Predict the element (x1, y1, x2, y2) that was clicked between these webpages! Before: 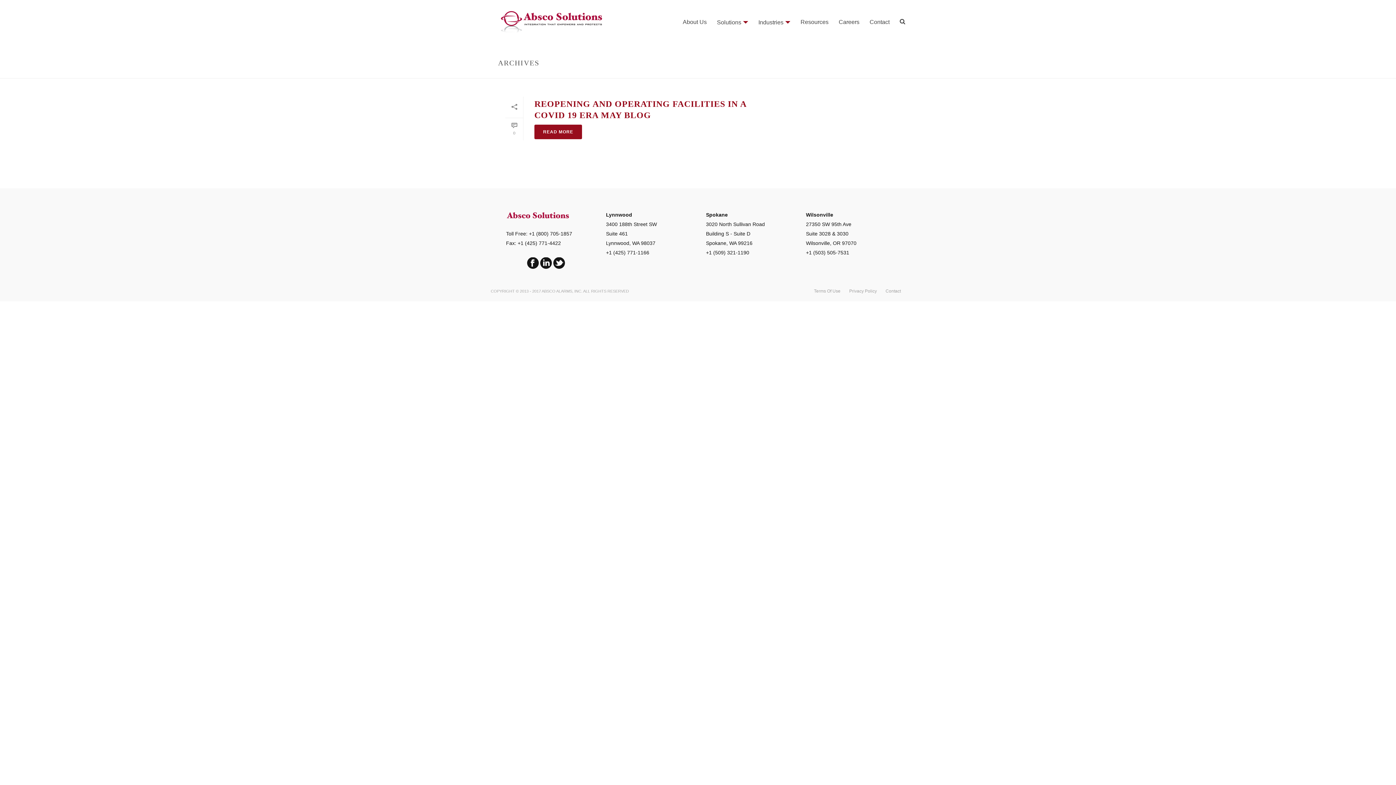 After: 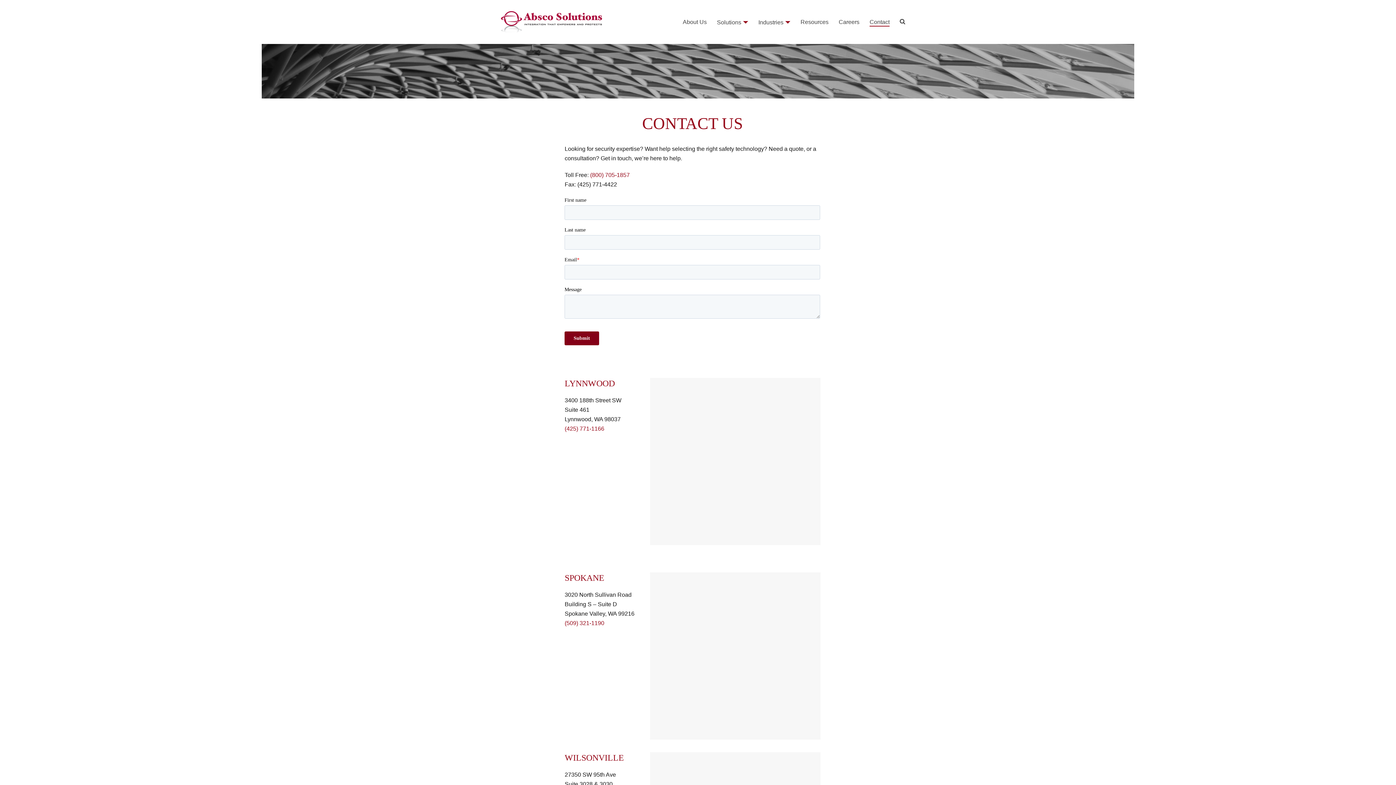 Action: label: Contact bbox: (885, 288, 901, 294)